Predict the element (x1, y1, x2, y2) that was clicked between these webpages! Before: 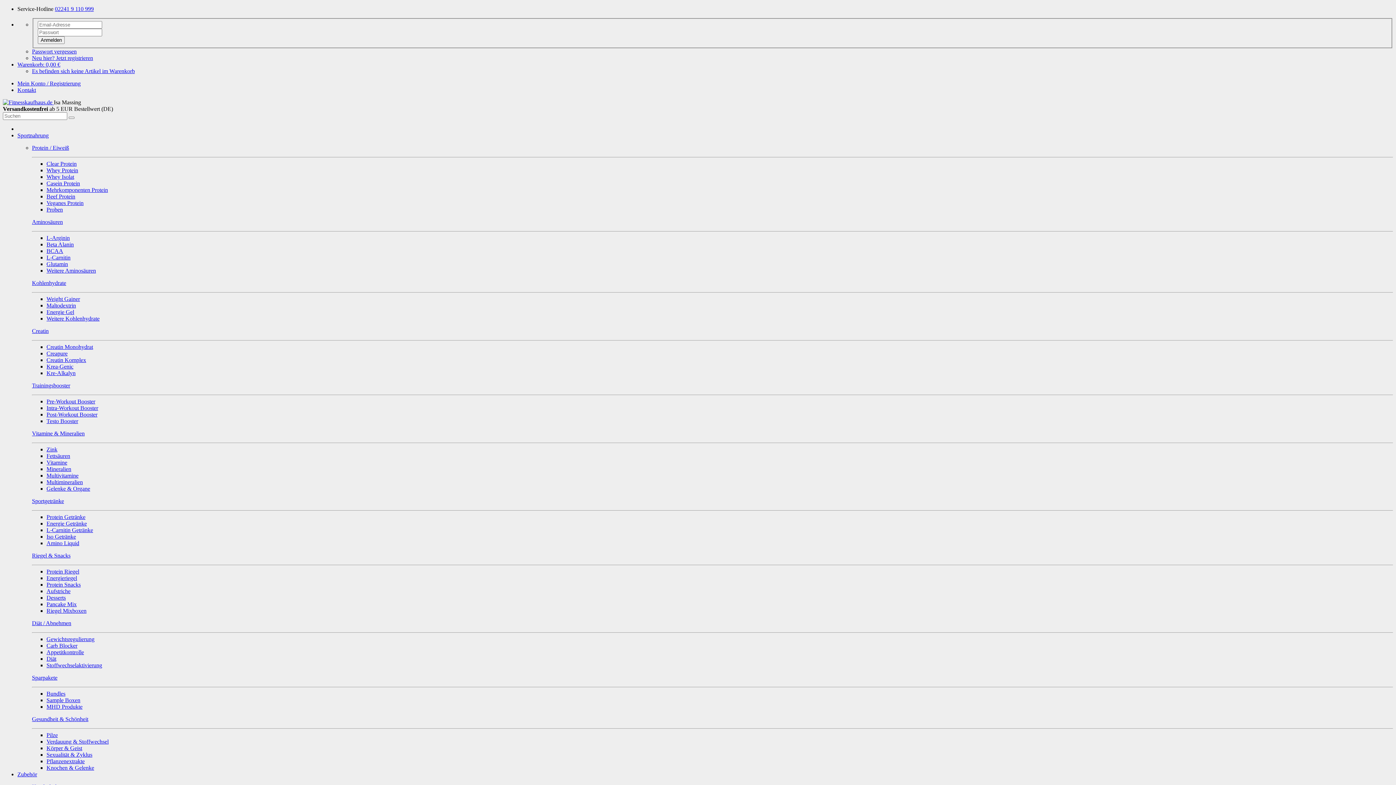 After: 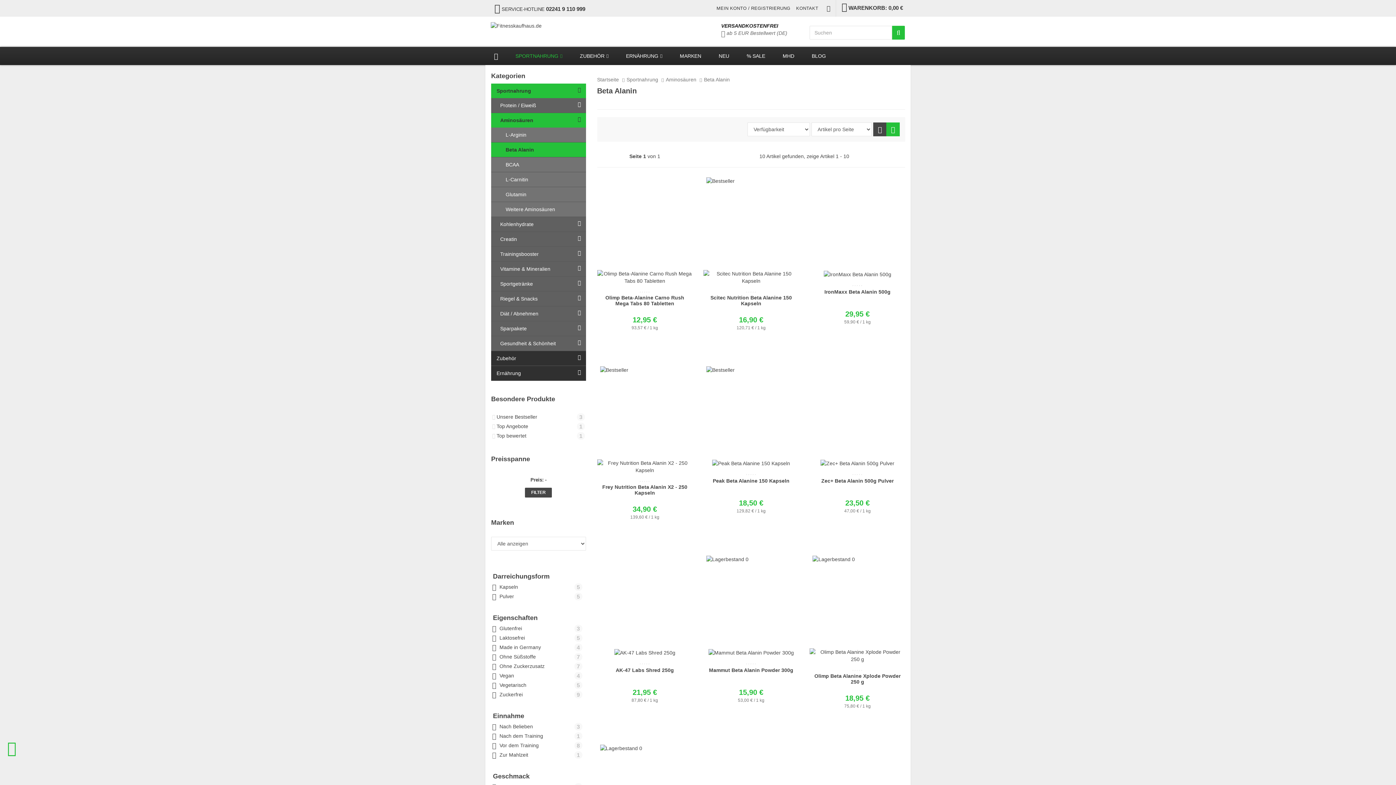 Action: bbox: (46, 241, 73, 247) label: Beta Alanin